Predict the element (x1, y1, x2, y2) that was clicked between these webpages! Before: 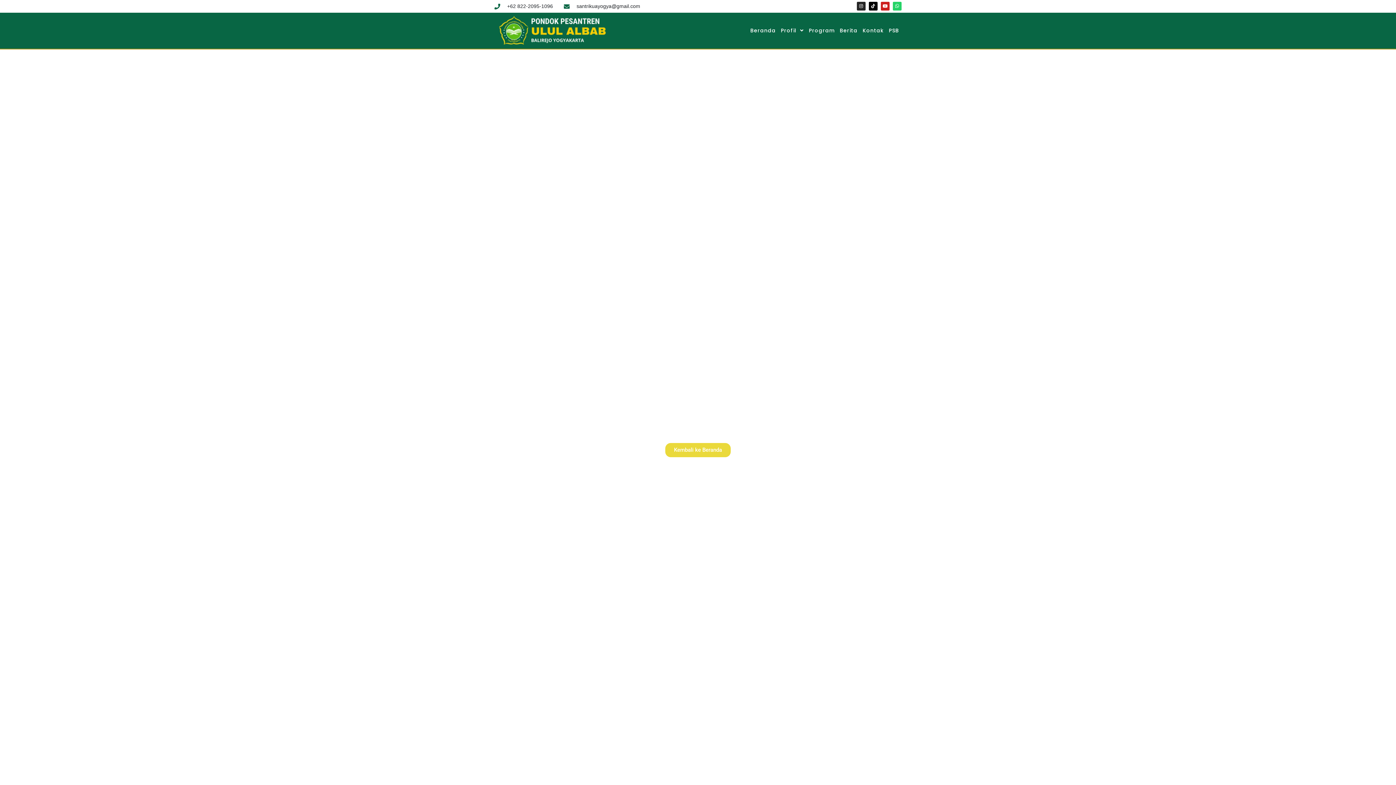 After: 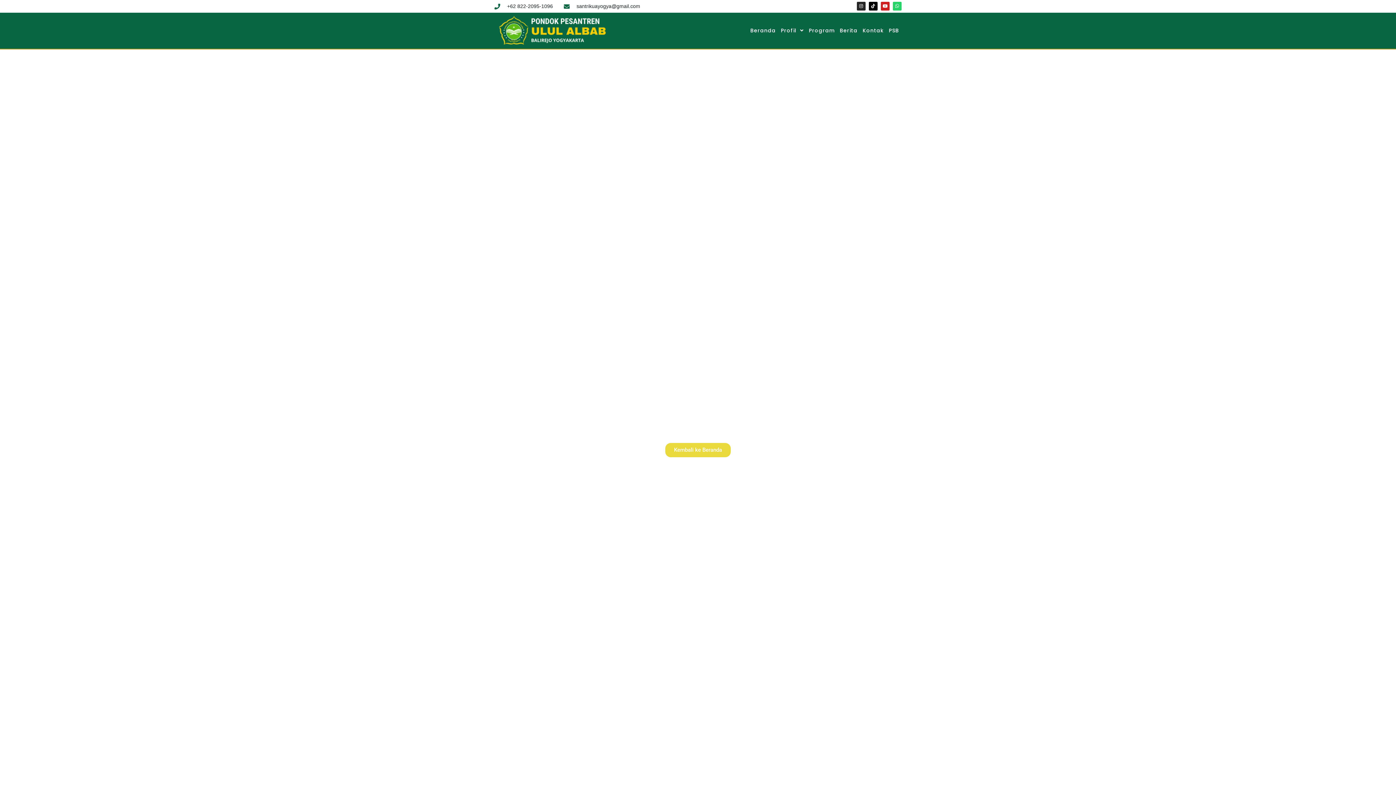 Action: label: santrikuayogya@gmail.com bbox: (564, 2, 640, 10)